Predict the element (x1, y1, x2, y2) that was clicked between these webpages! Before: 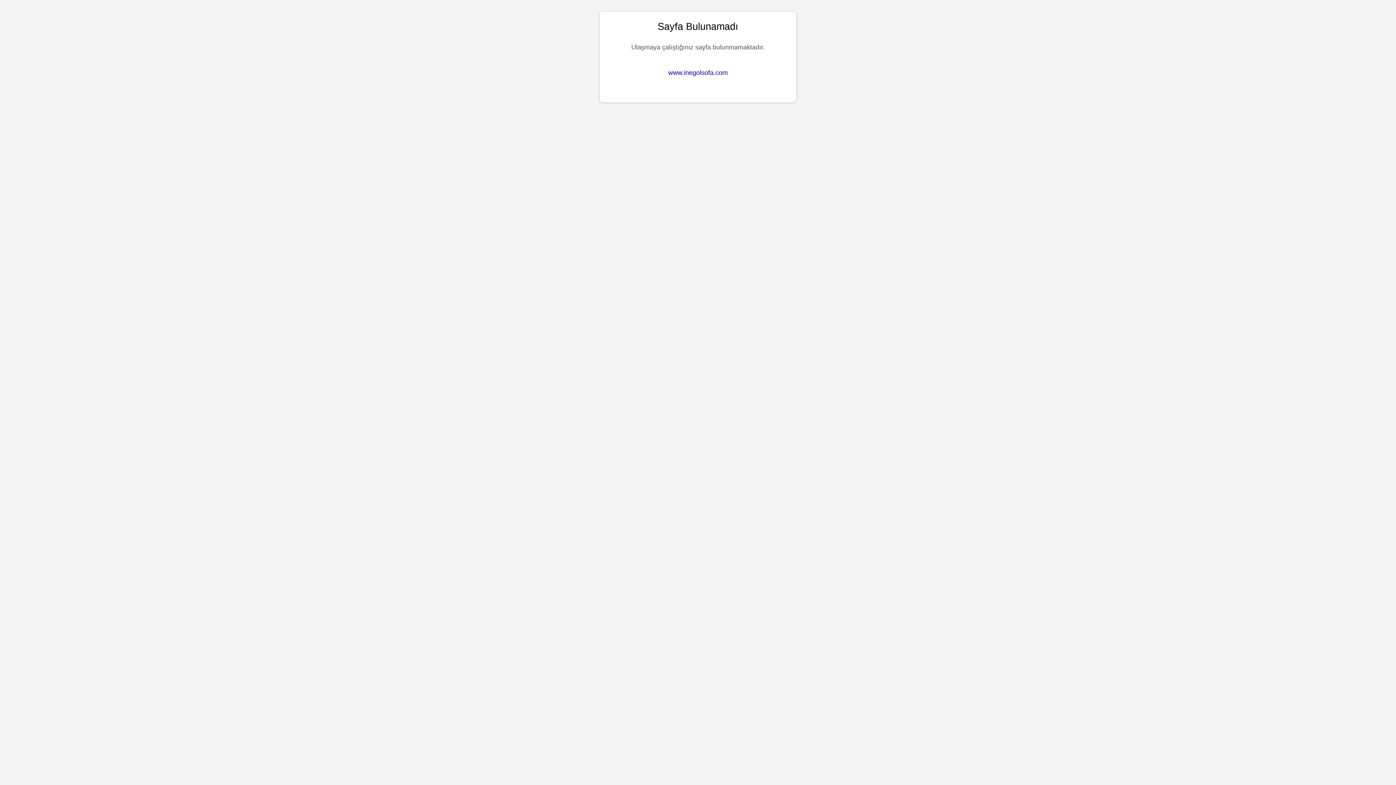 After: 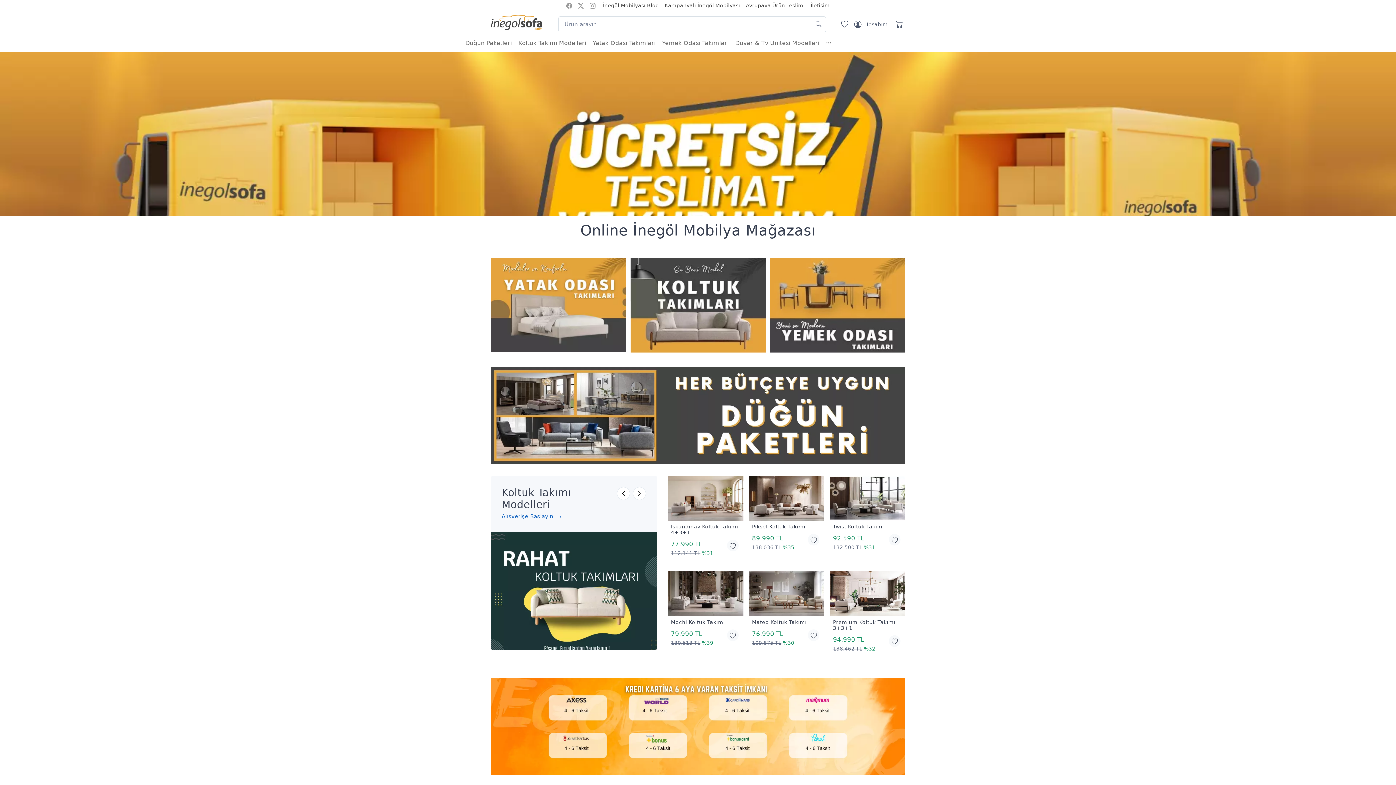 Action: bbox: (668, 69, 728, 76) label: www.inegolsofa.com